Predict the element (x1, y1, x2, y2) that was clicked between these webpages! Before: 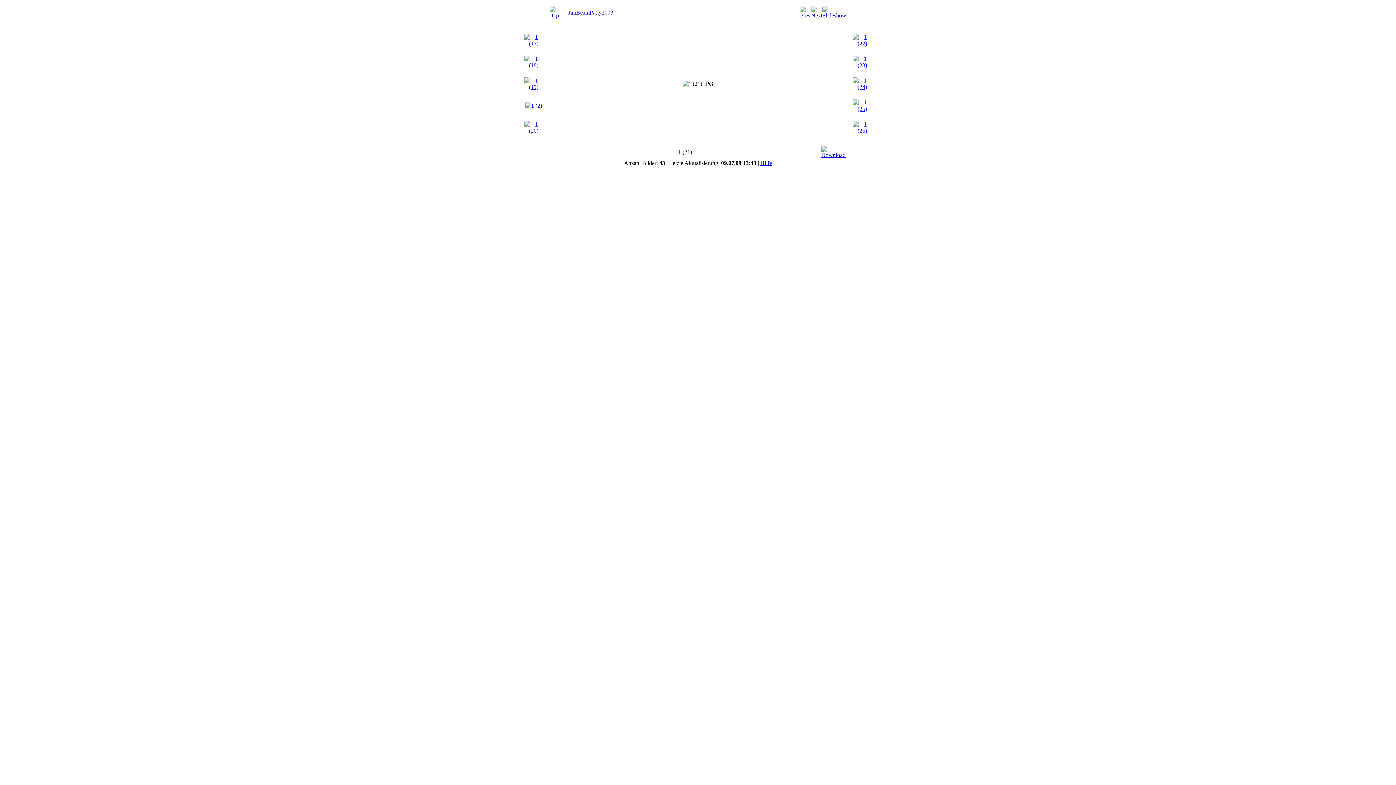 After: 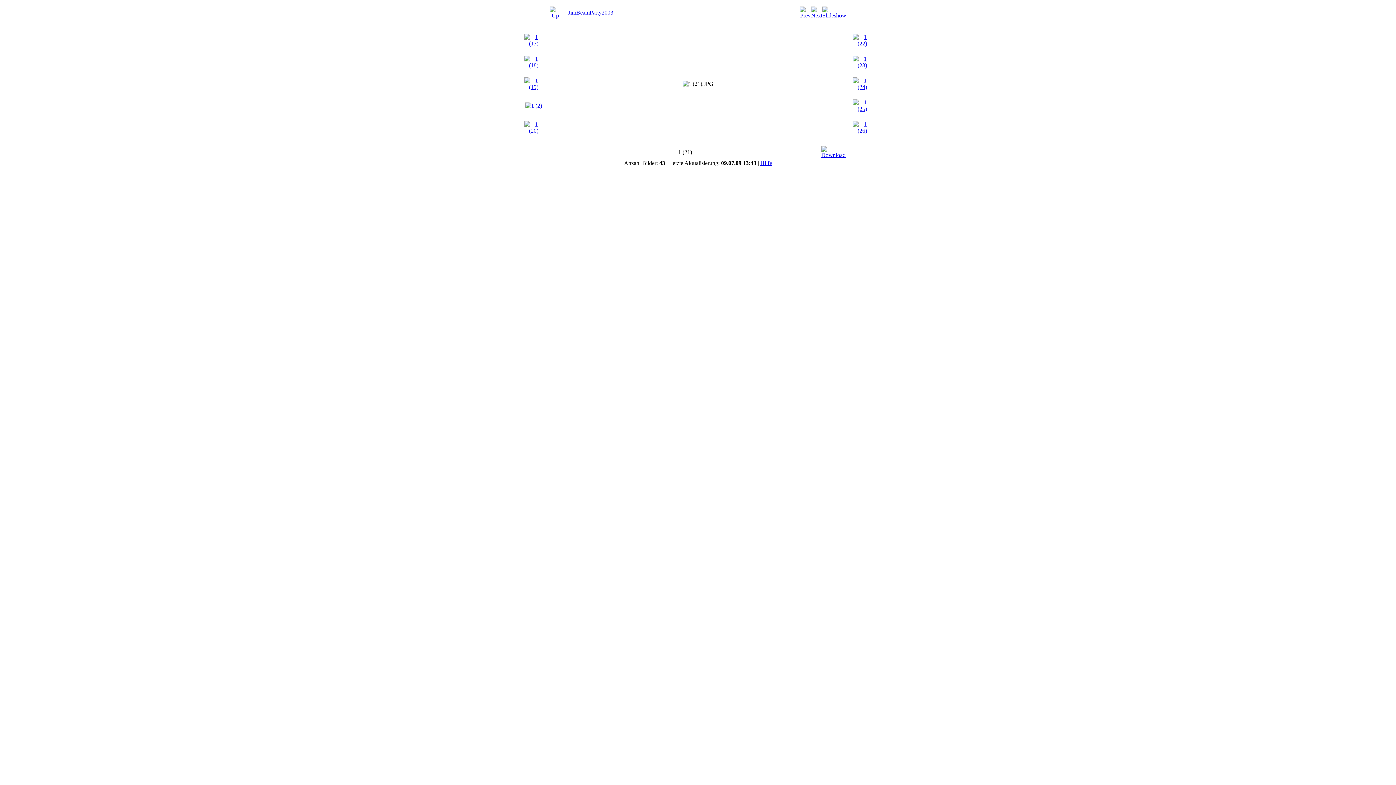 Action: bbox: (760, 160, 772, 166) label: Hilfe